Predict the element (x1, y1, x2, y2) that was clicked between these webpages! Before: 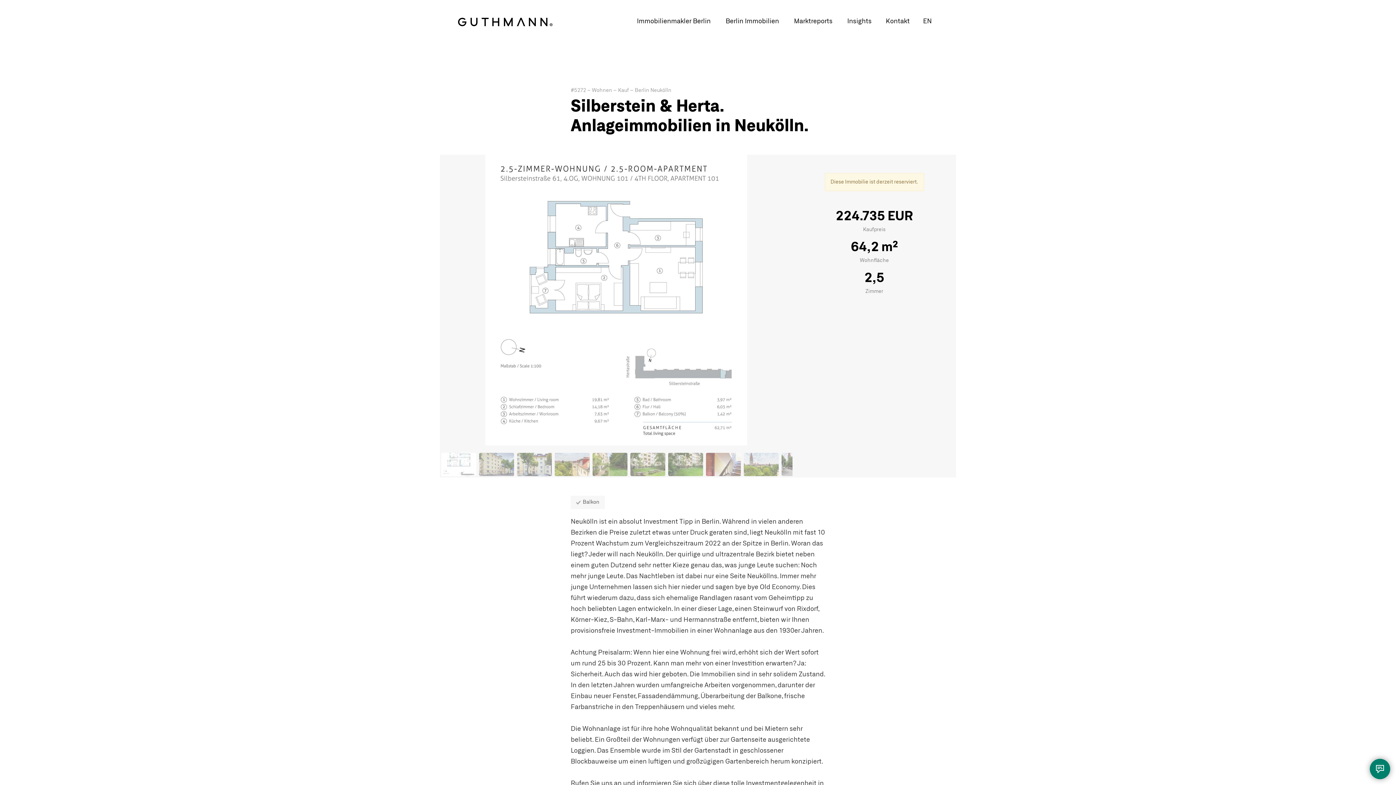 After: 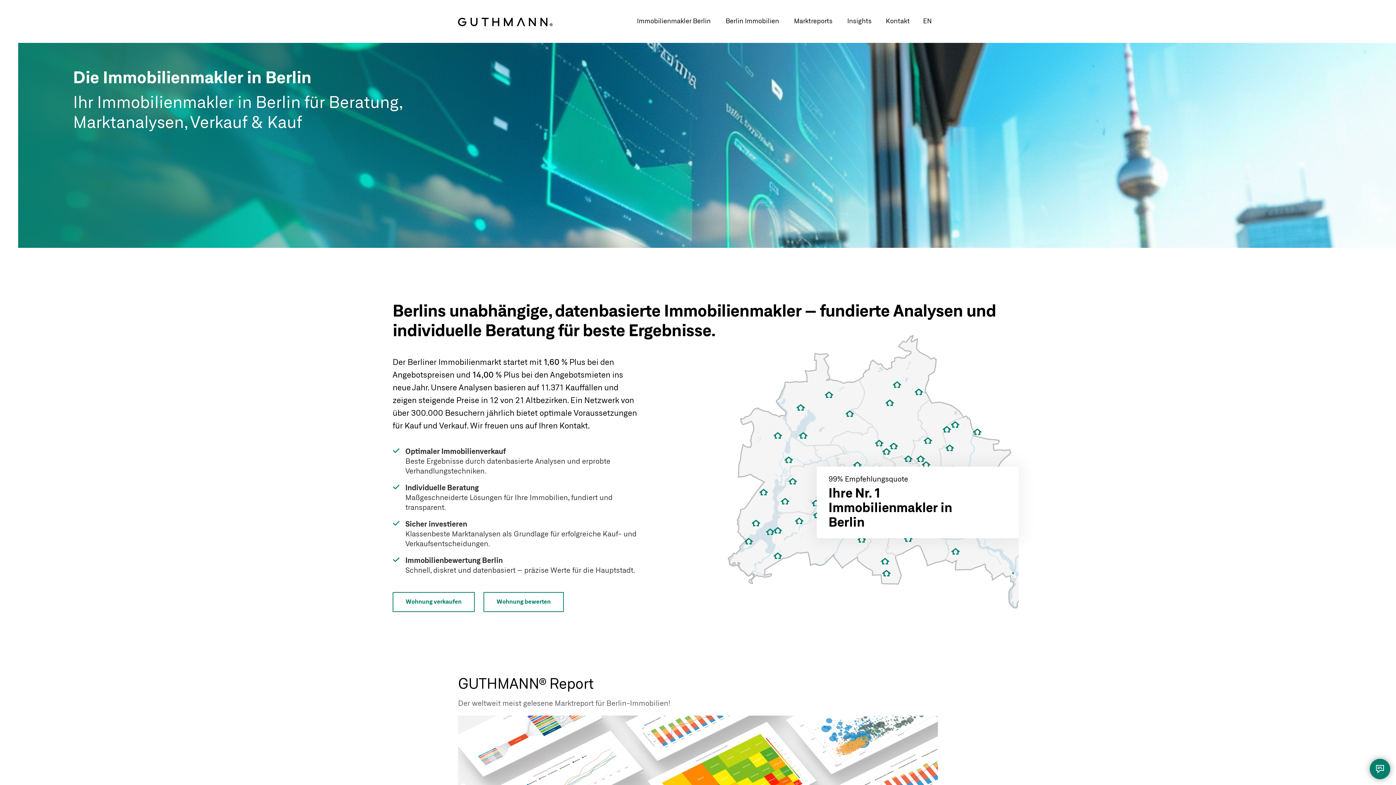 Action: bbox: (458, 17, 552, 26) label: GUTHMANN®